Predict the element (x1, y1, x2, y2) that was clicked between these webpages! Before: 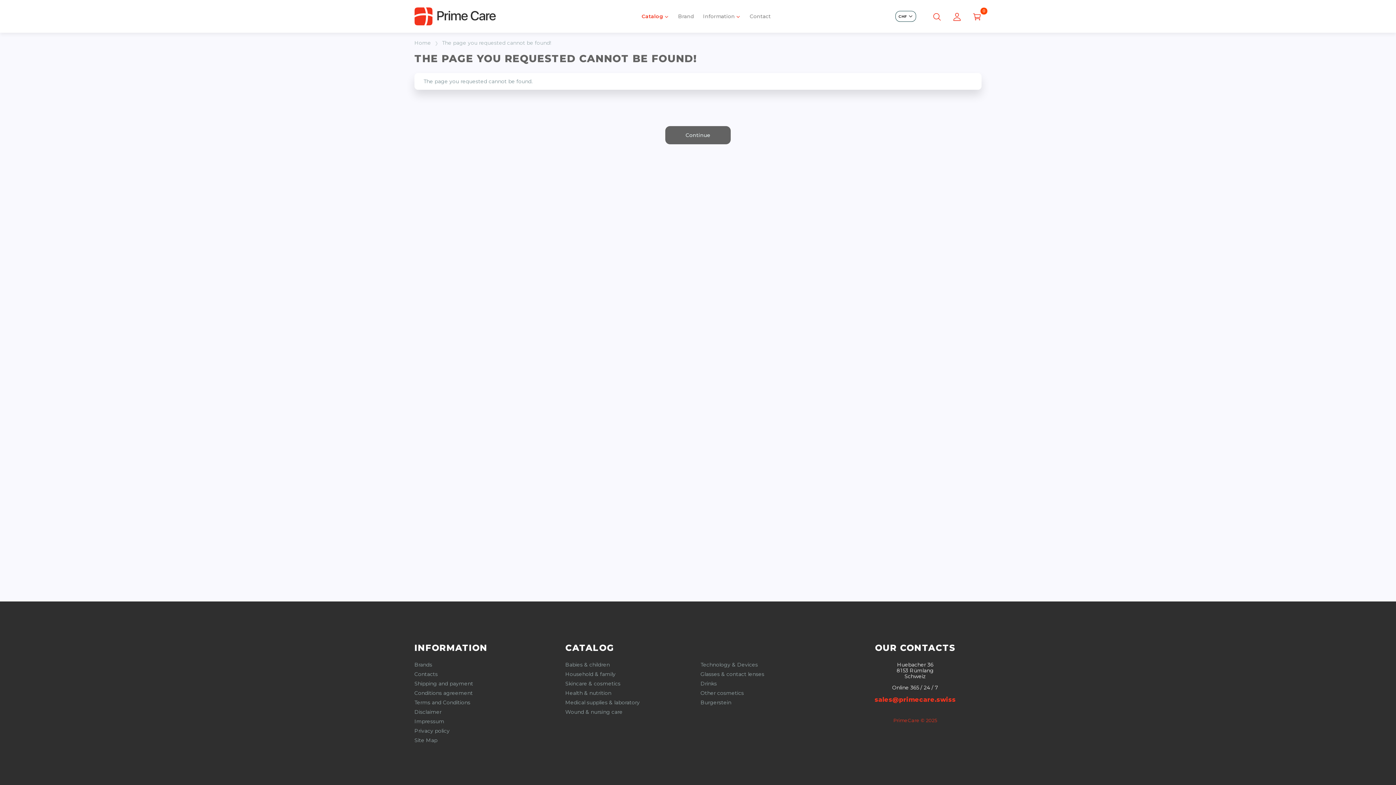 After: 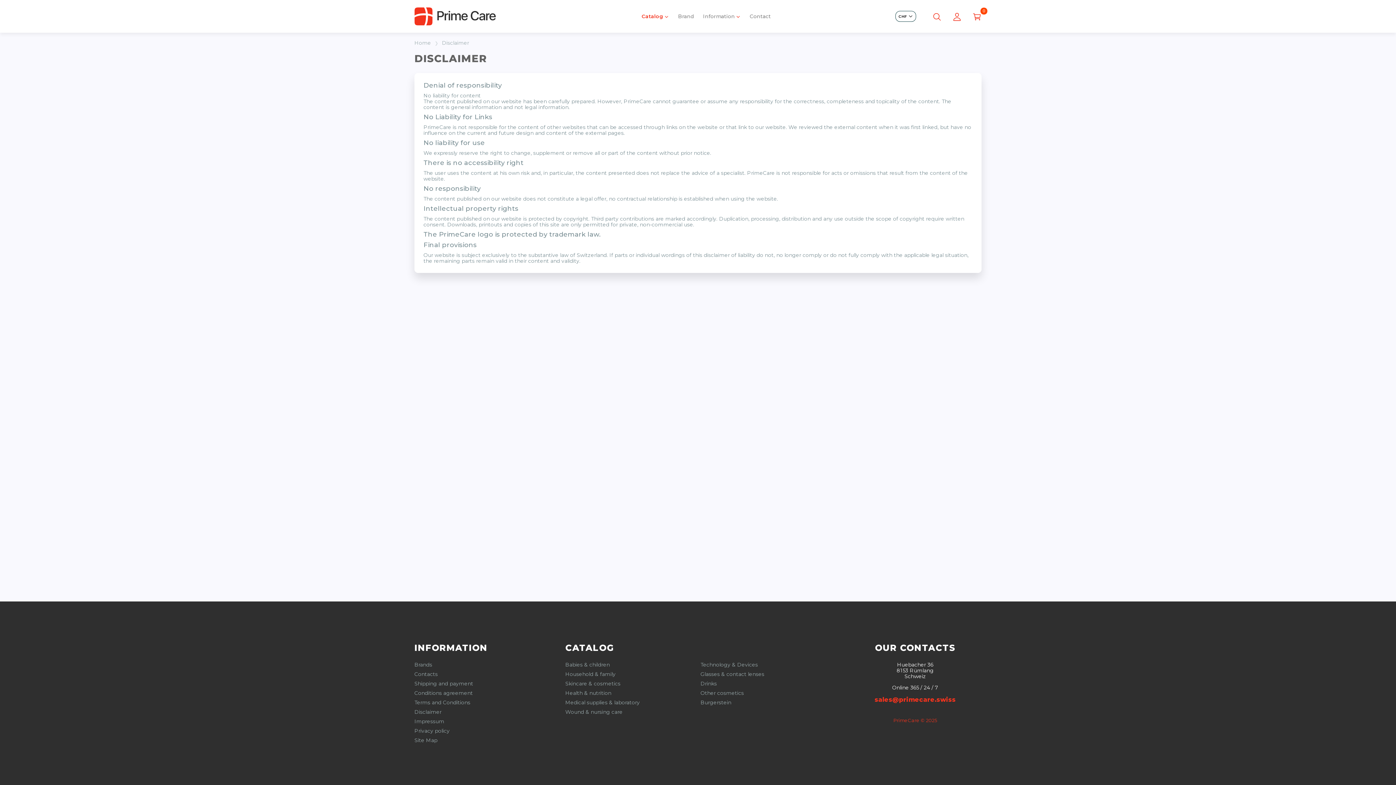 Action: bbox: (414, 709, 441, 715) label: Disclaimer